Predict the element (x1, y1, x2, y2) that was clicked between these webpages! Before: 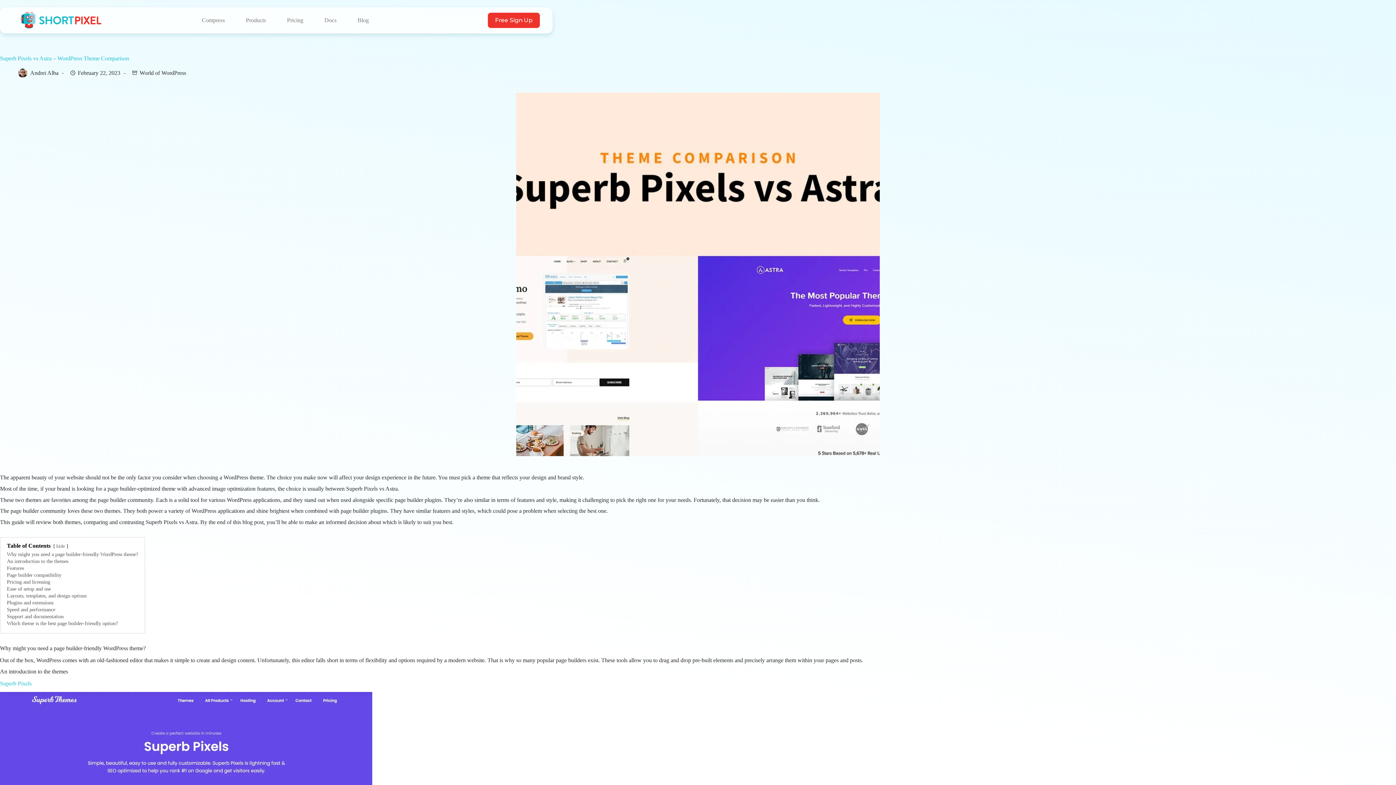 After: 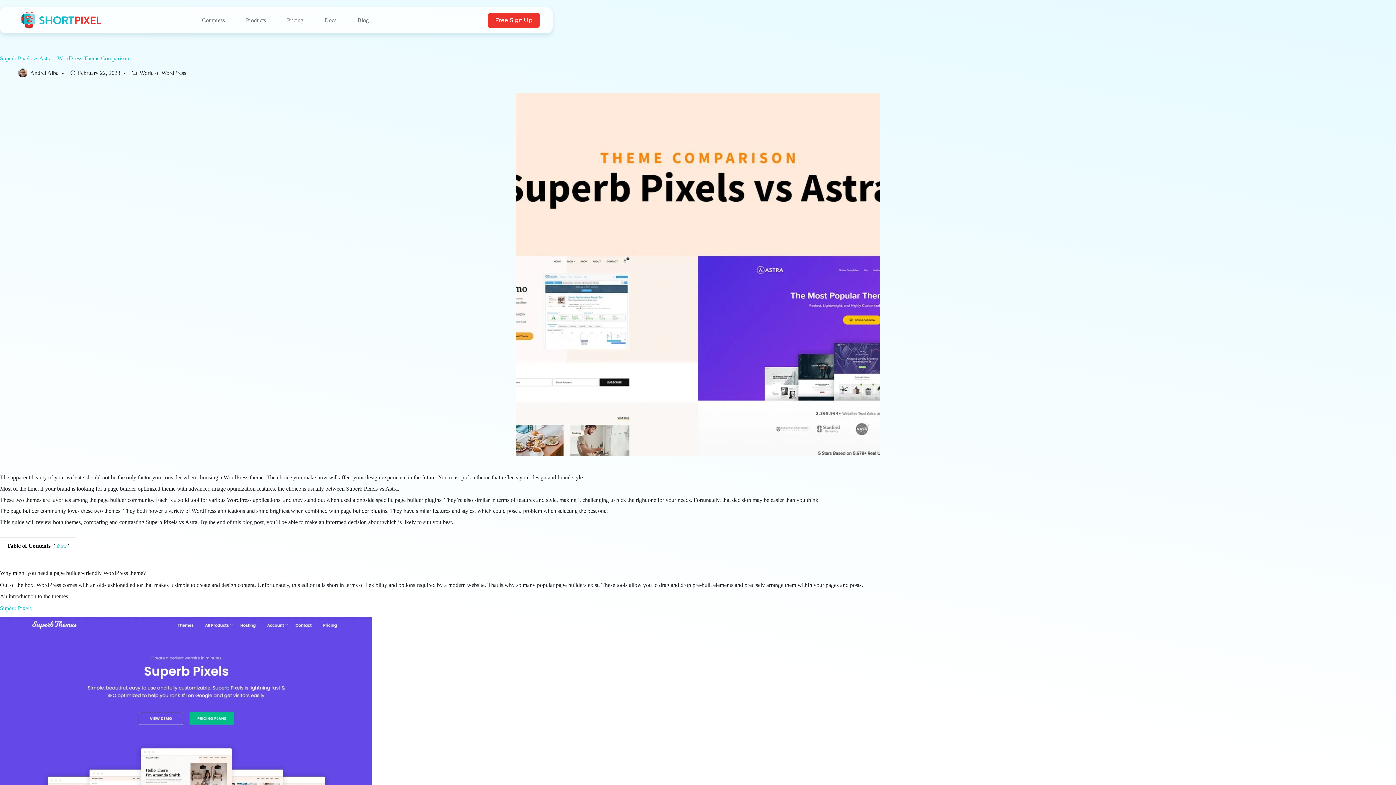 Action: label: hide bbox: (56, 544, 65, 549)